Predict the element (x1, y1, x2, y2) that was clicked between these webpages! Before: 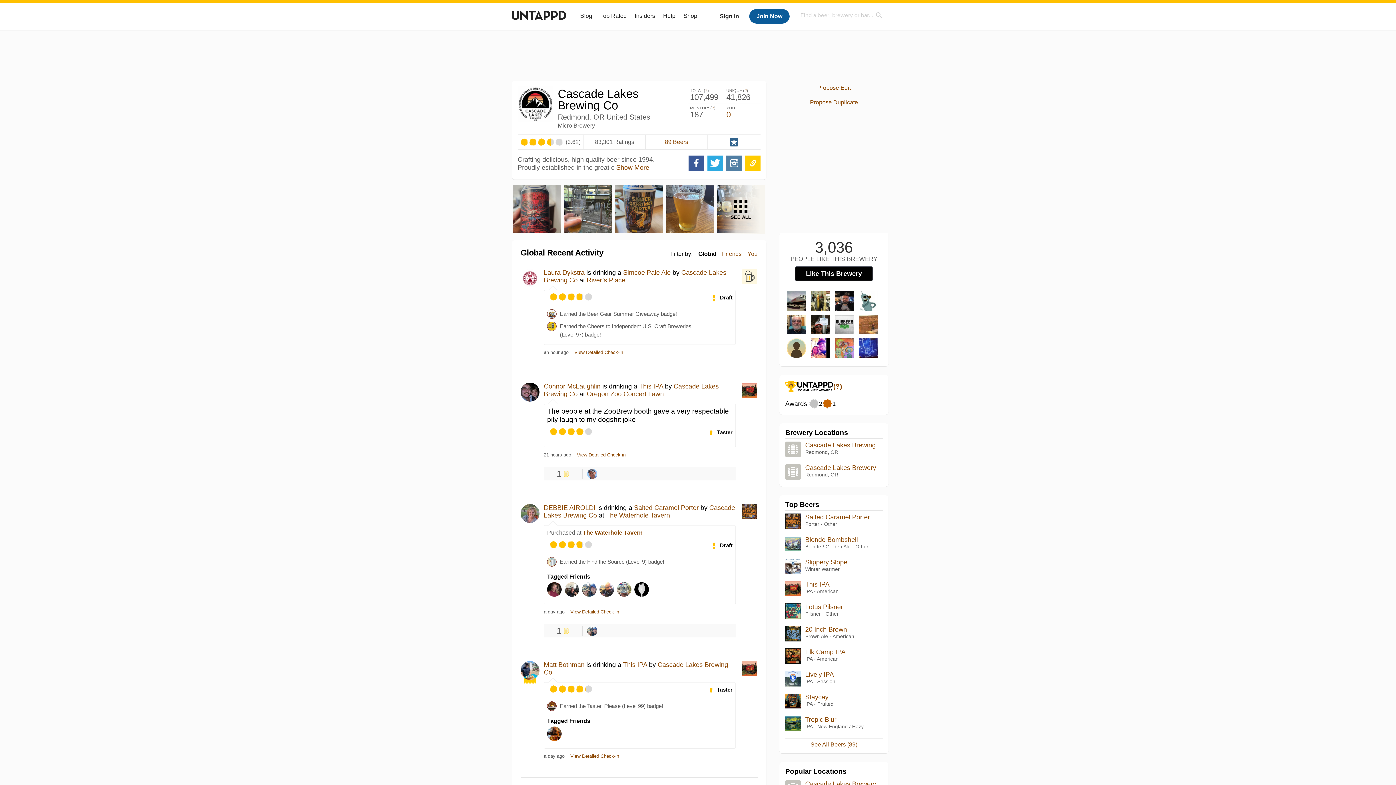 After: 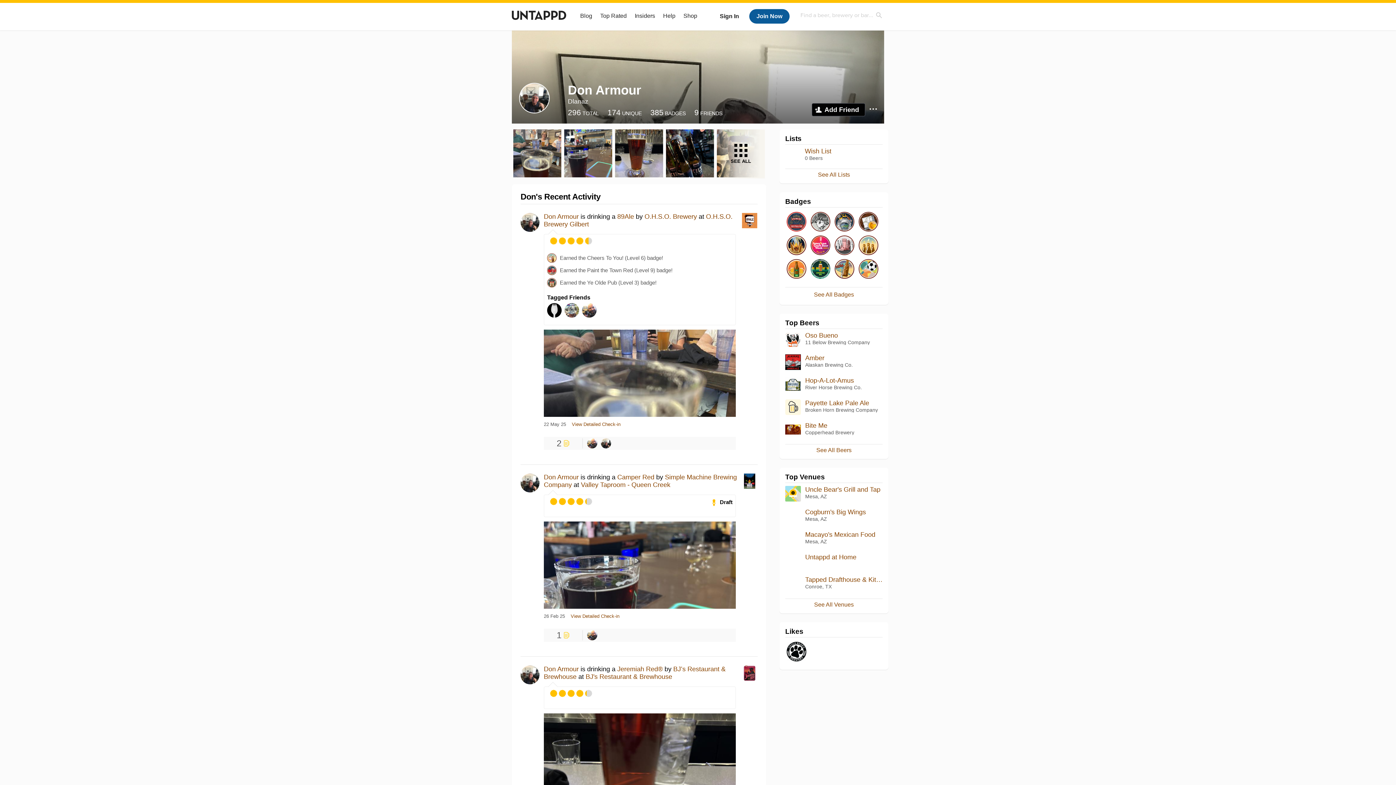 Action: bbox: (564, 582, 579, 597)